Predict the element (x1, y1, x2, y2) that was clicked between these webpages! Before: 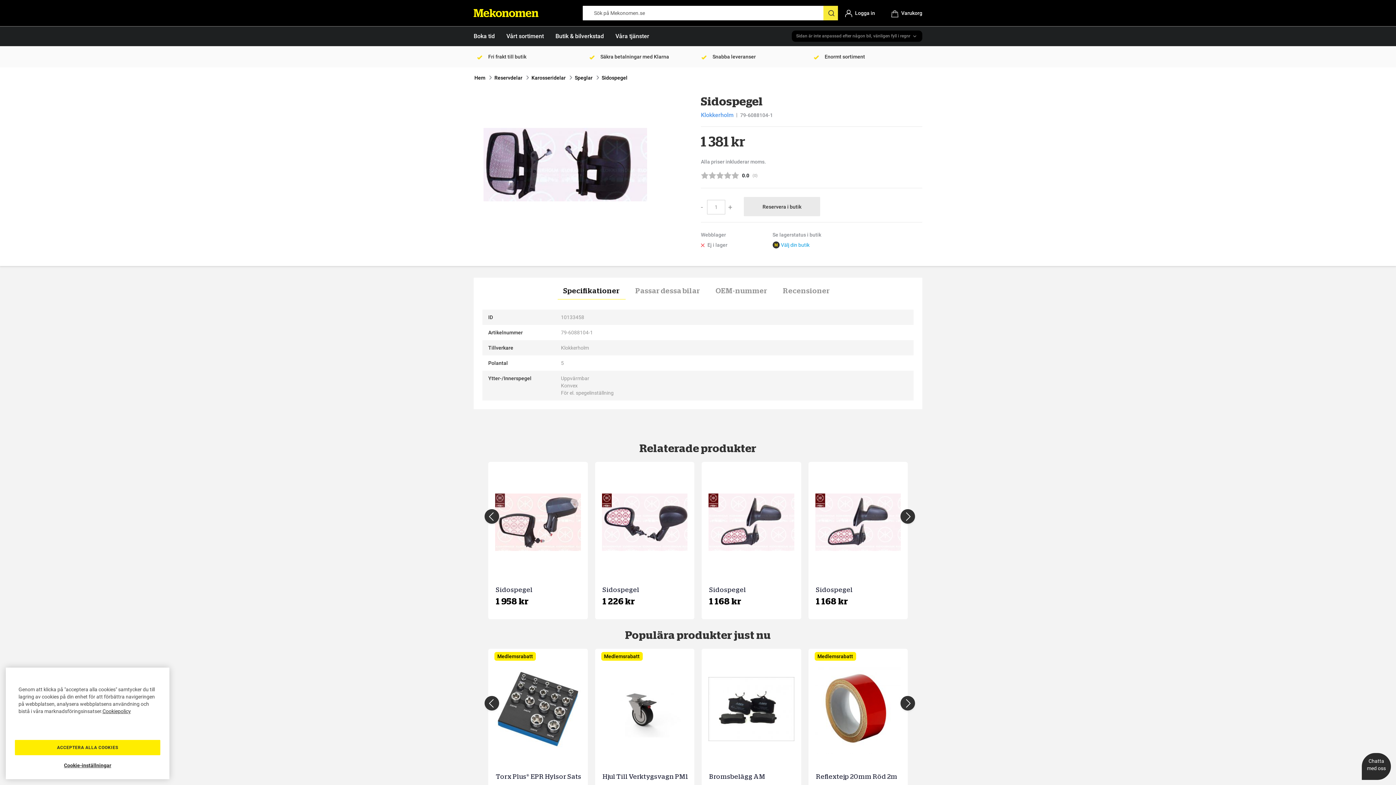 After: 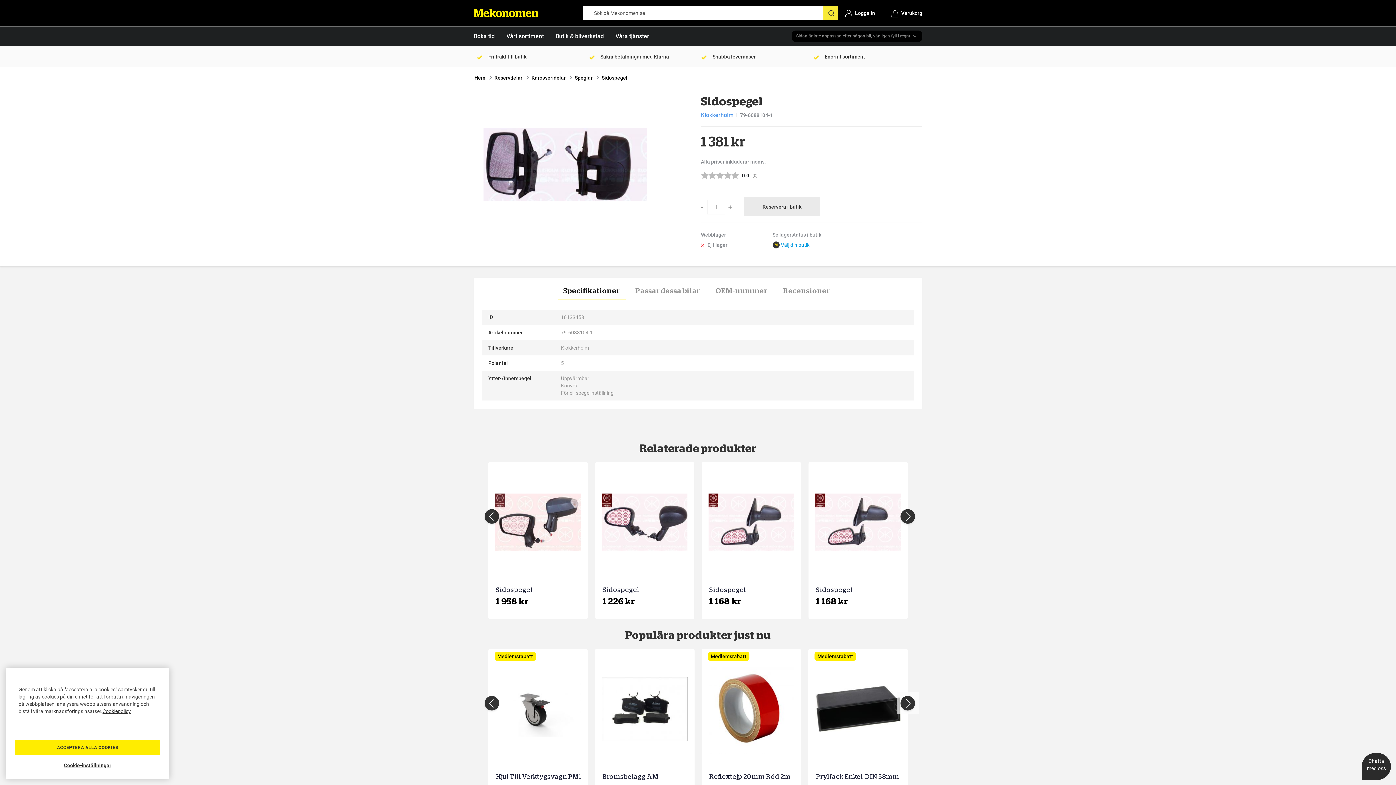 Action: label: Next slide bbox: (897, 692, 918, 714)